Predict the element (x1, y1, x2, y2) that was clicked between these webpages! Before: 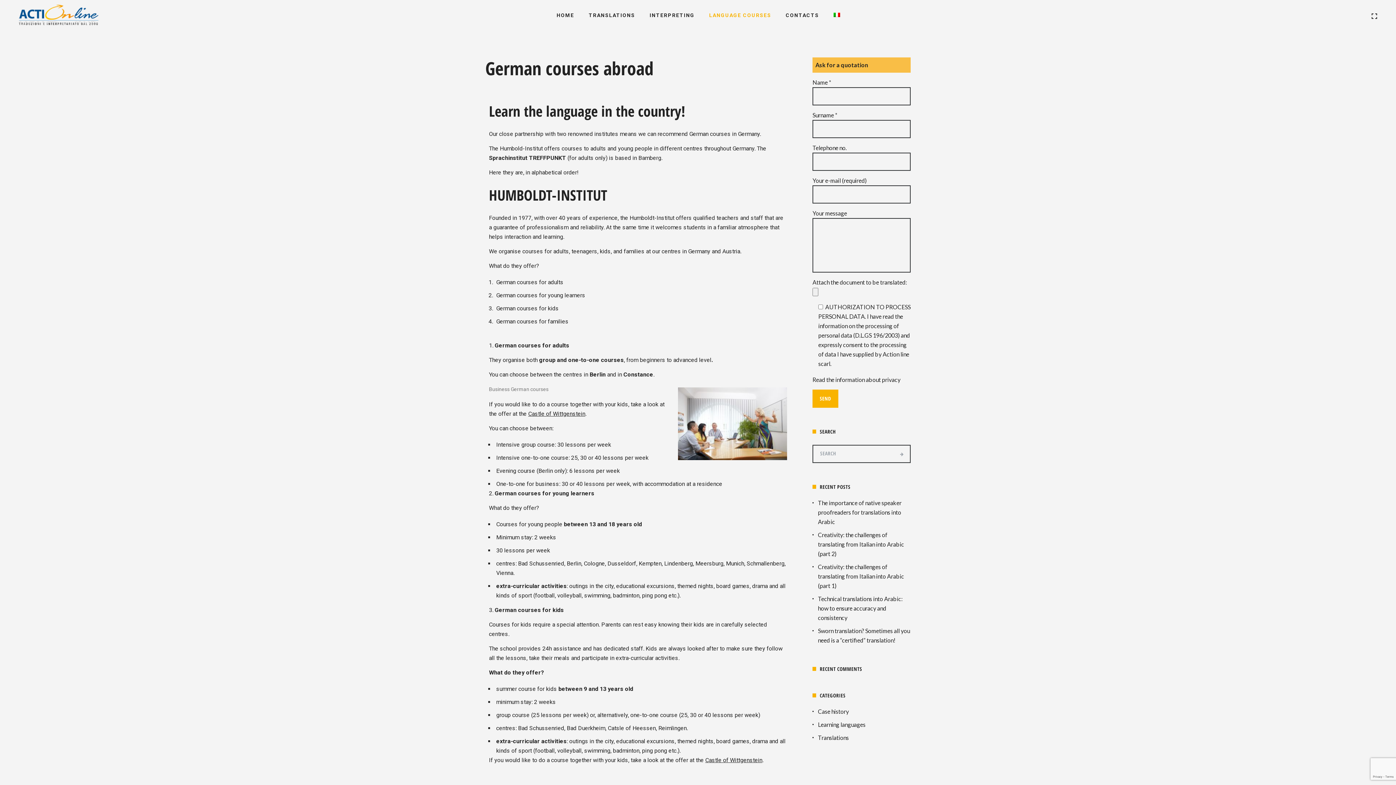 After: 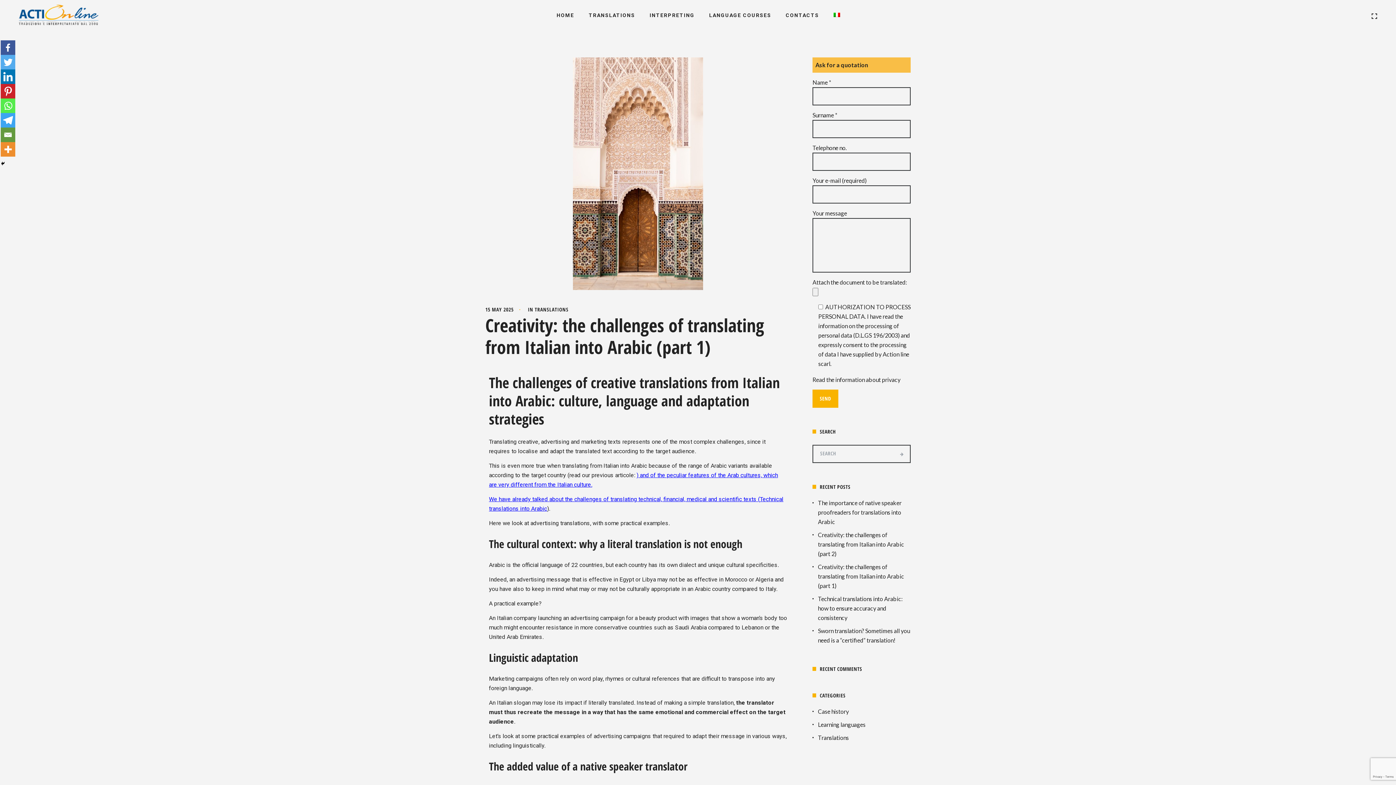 Action: label: Creativity: the challenges of translating from Italian into Arabic (part 1) bbox: (818, 562, 910, 590)